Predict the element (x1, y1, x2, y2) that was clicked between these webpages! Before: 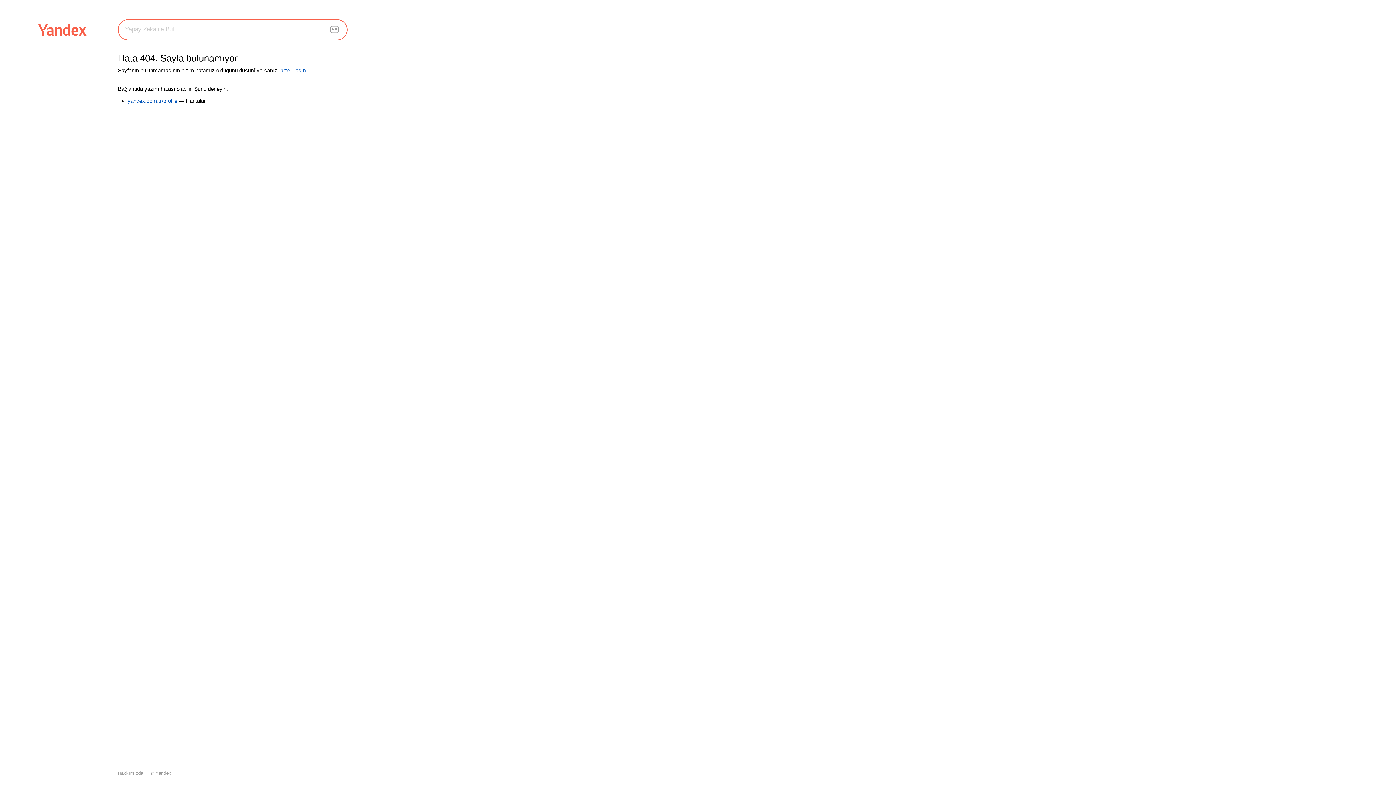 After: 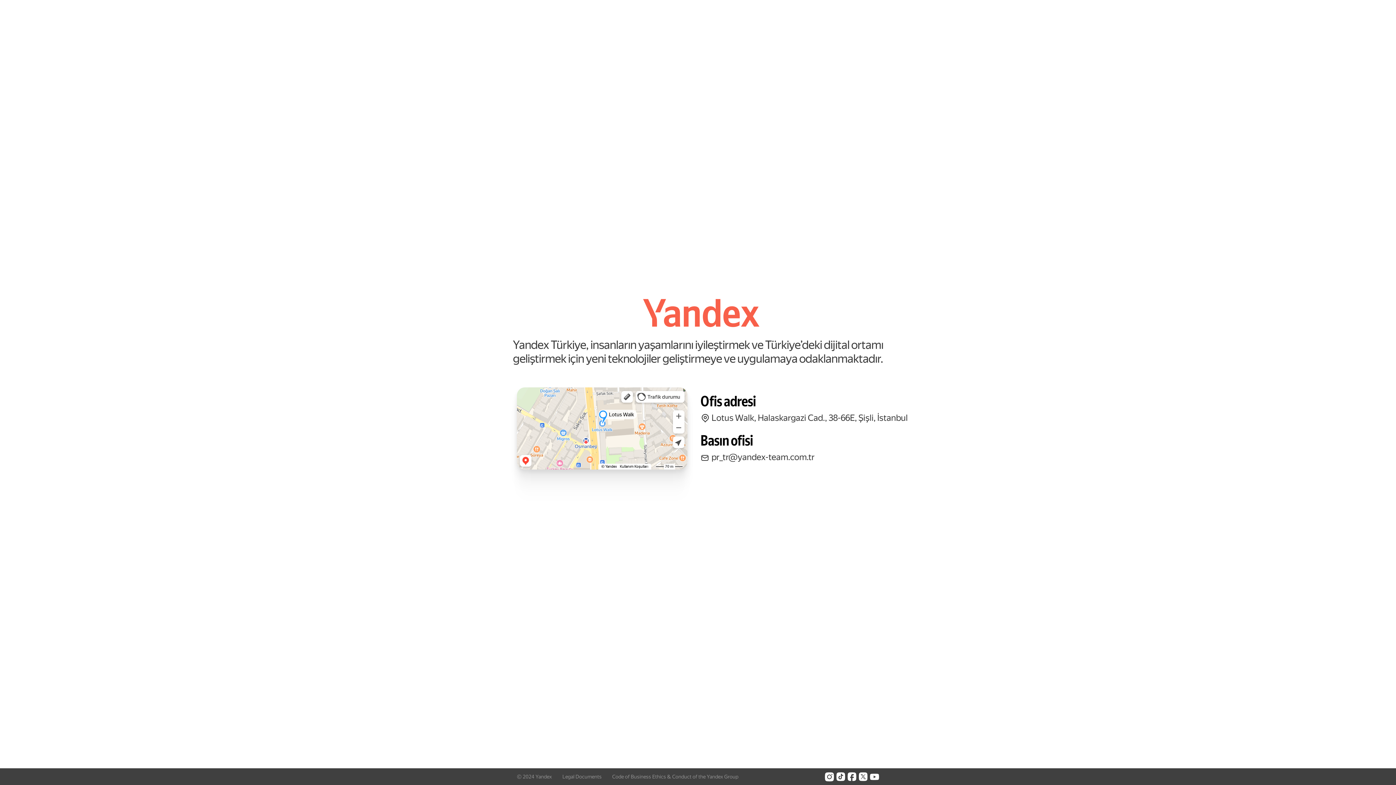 Action: bbox: (117, 770, 143, 776) label: Hakkımızda